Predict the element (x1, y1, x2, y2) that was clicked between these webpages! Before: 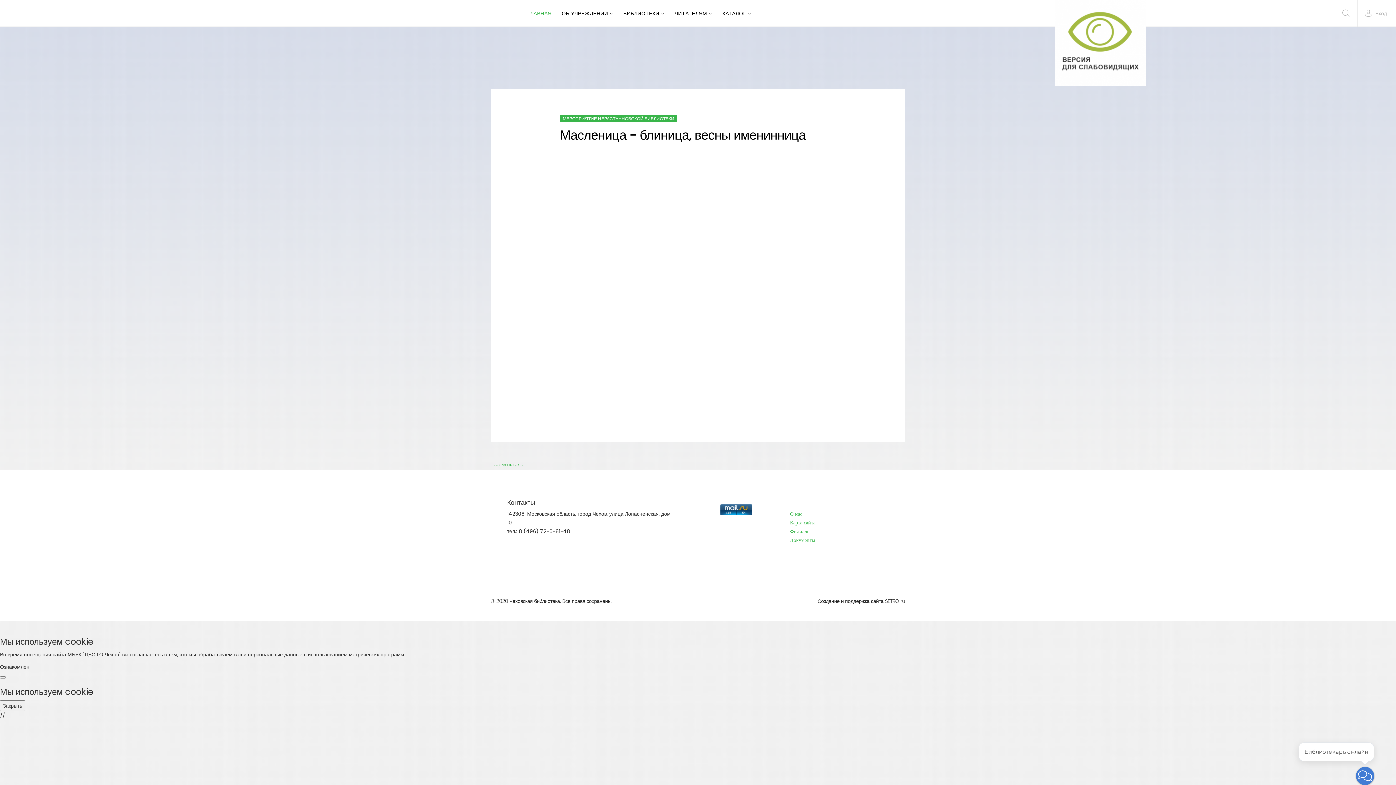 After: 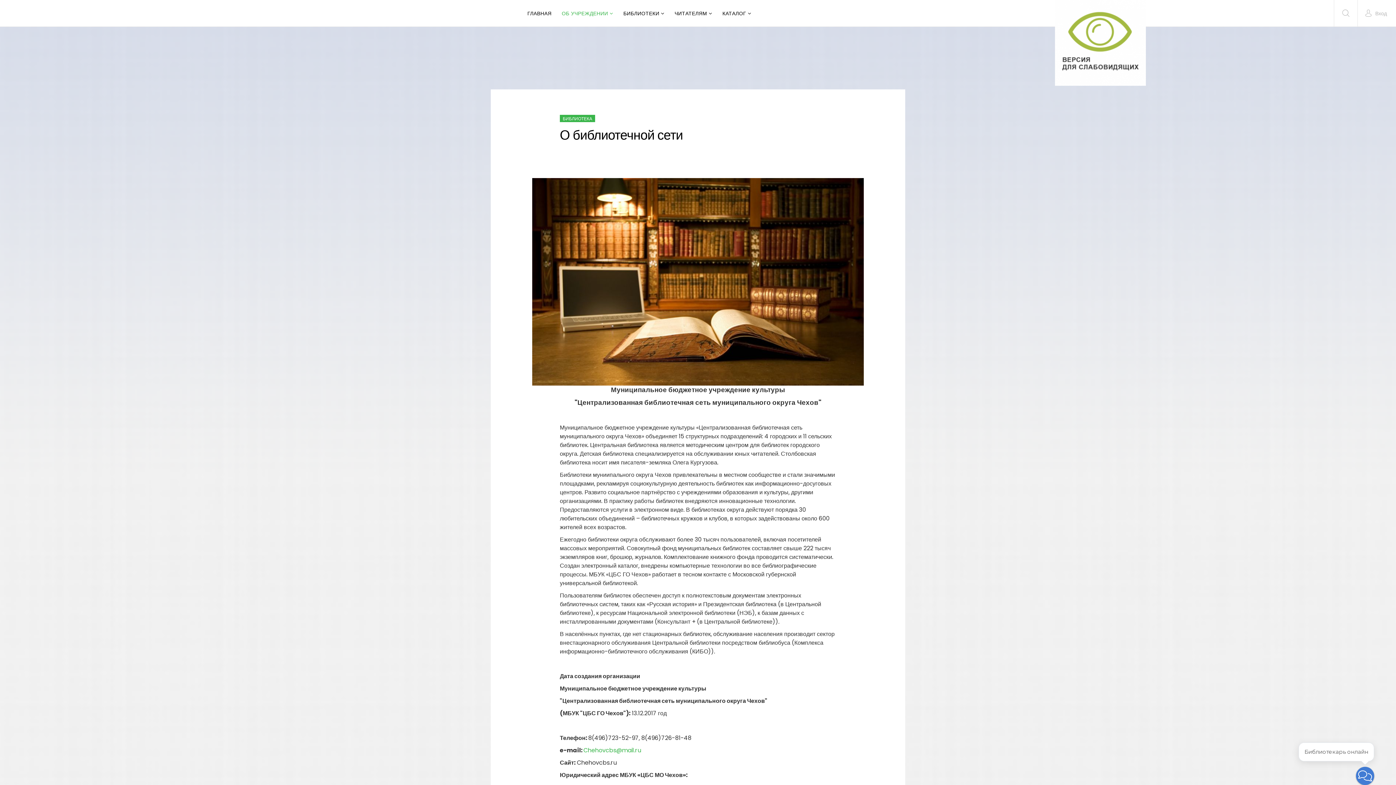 Action: bbox: (556, 0, 618, 26) label: ОБ УЧРЕЖДЕНИИ